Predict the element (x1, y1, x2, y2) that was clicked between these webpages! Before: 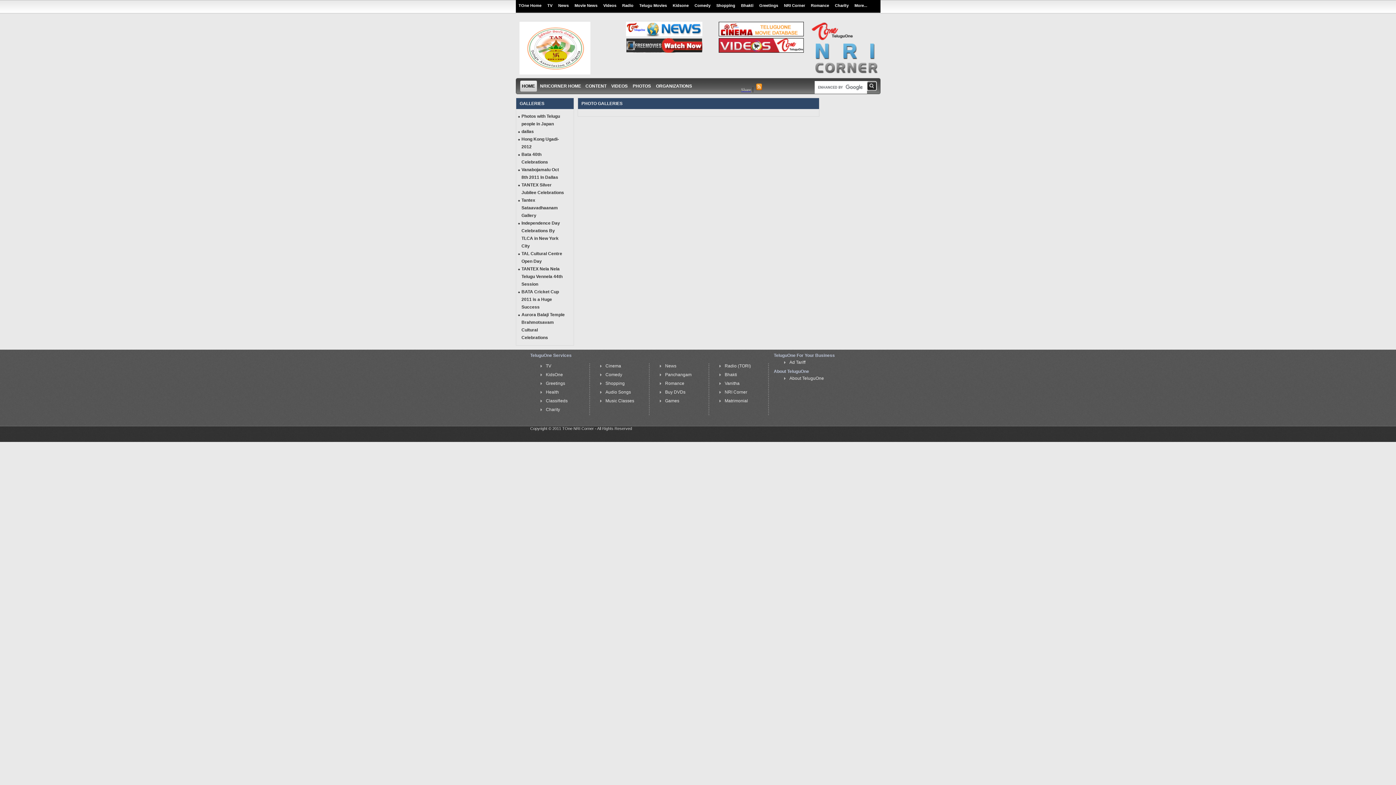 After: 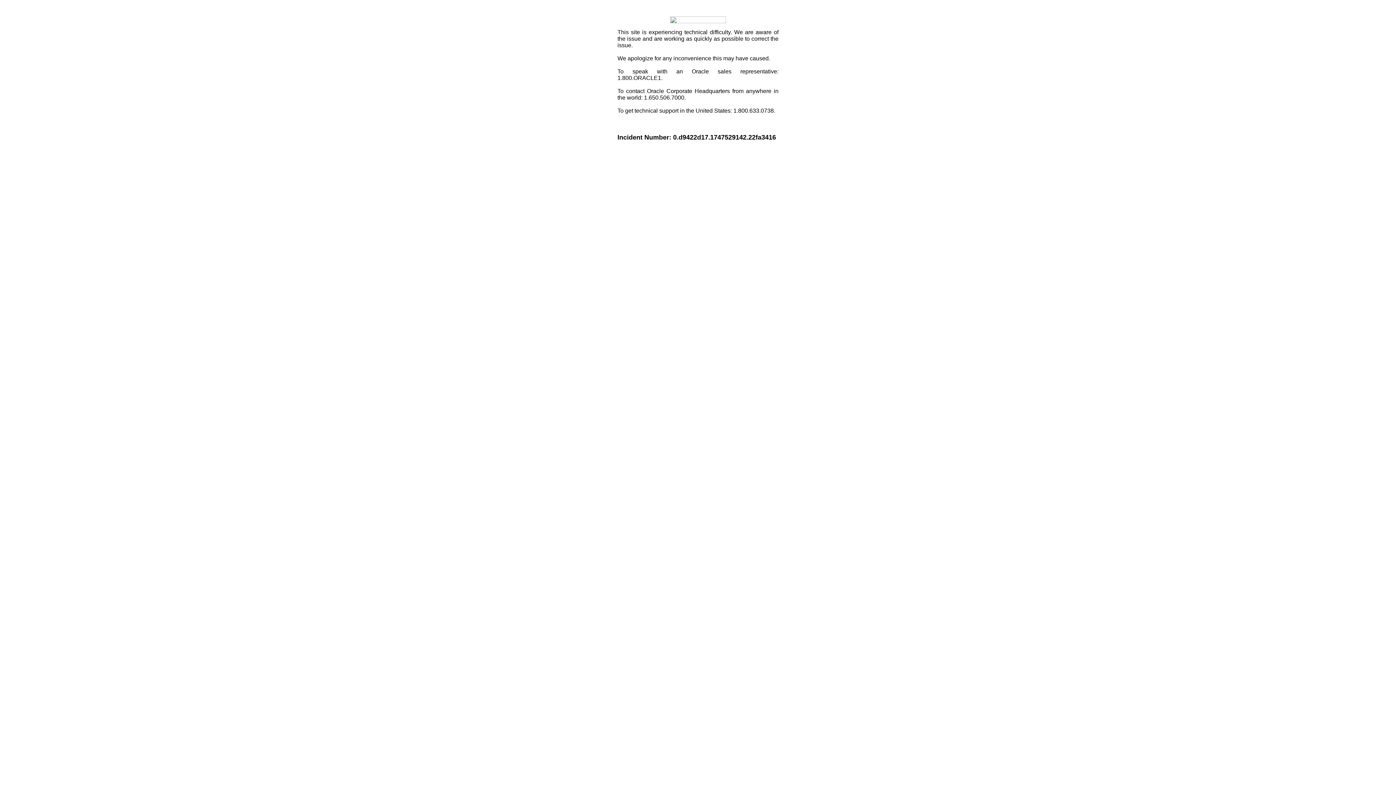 Action: label: Share bbox: (741, 86, 751, 92)